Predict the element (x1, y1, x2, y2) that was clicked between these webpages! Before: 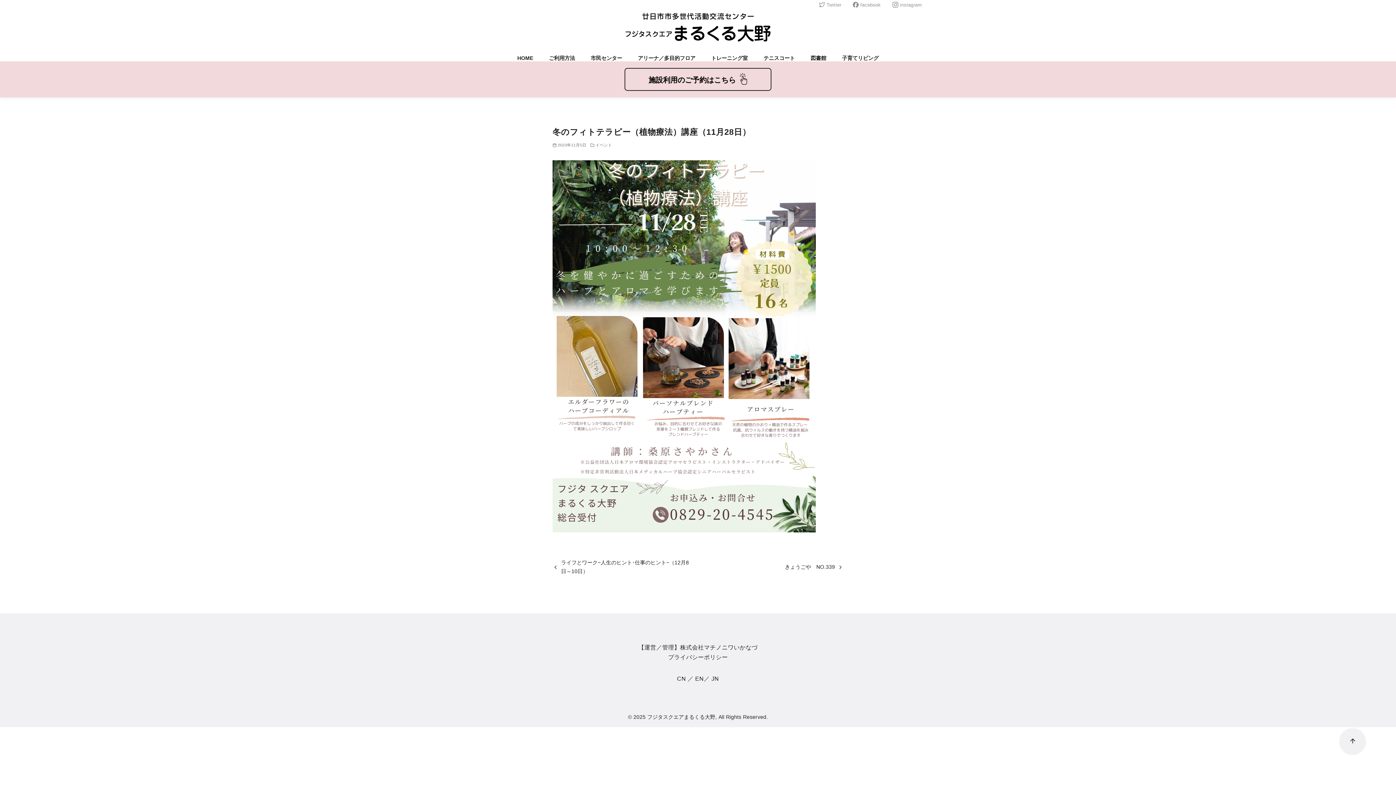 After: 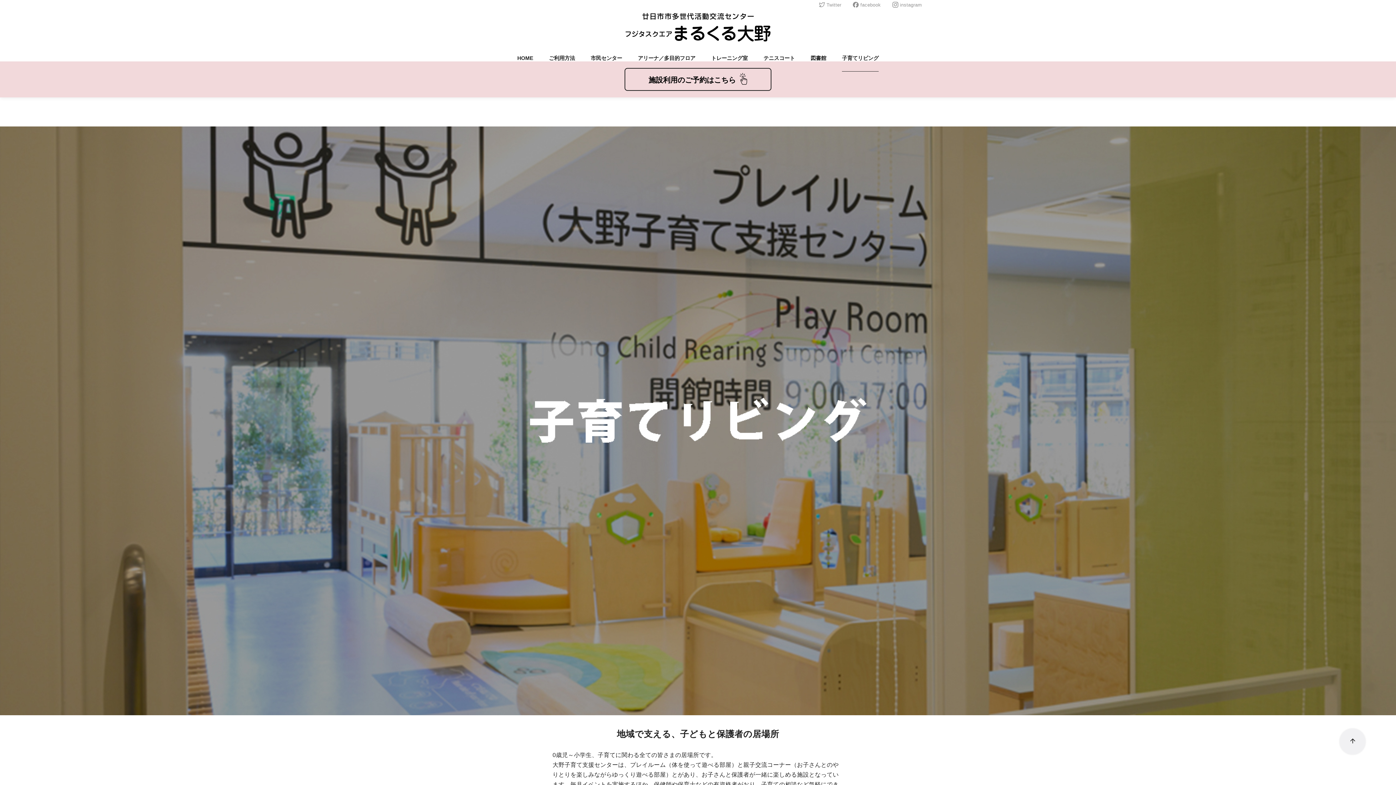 Action: label: 子育てリビング bbox: (842, 44, 878, 71)